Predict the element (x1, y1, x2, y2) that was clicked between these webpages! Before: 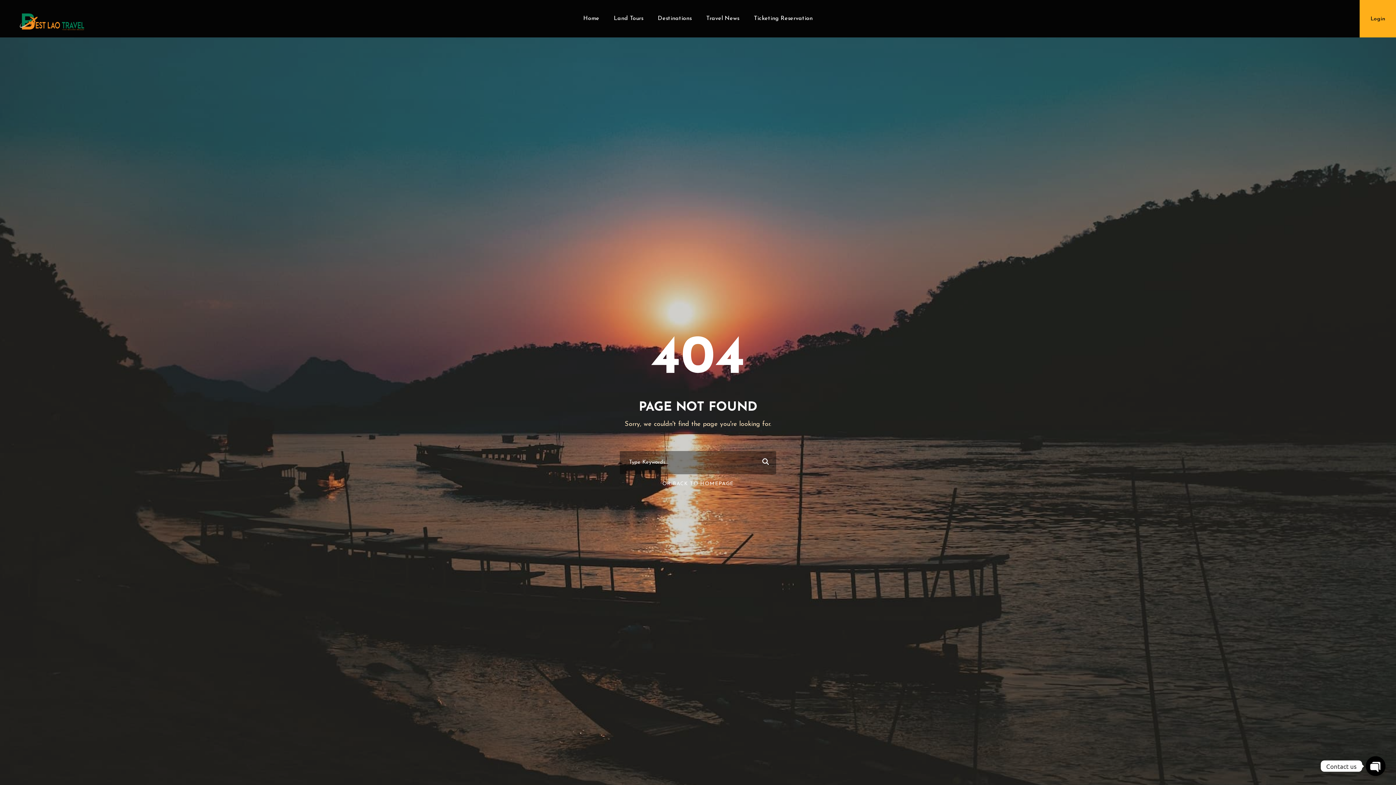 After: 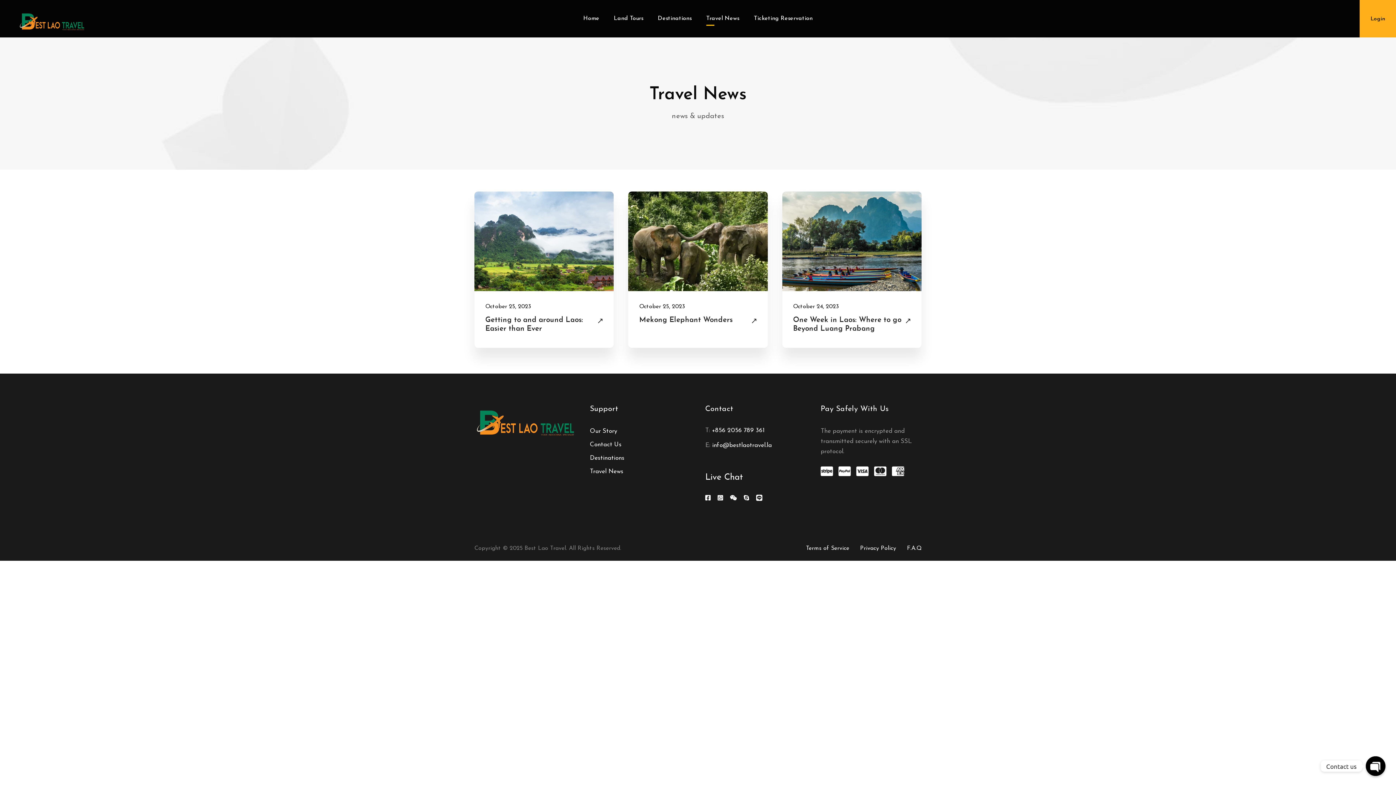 Action: bbox: (706, 13, 739, 37) label: Travel News